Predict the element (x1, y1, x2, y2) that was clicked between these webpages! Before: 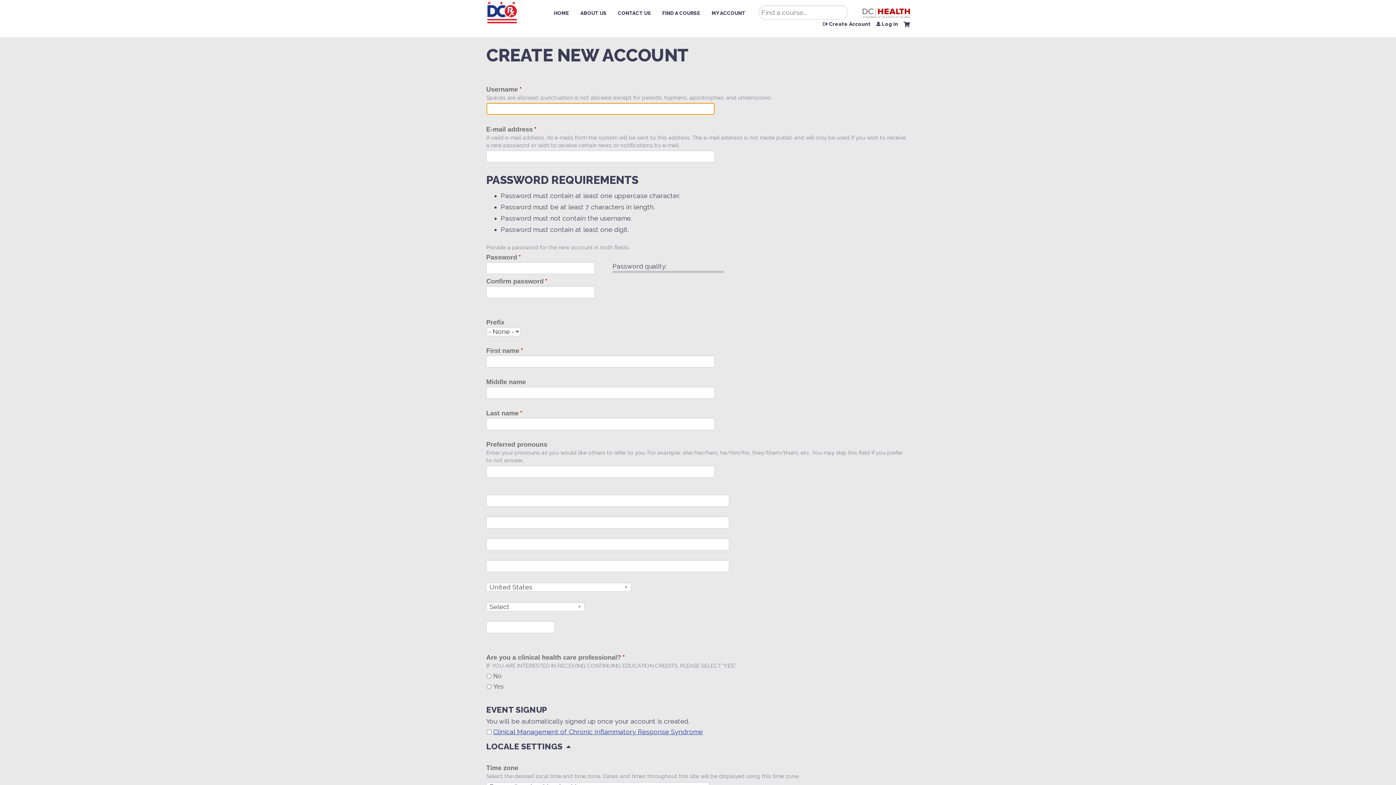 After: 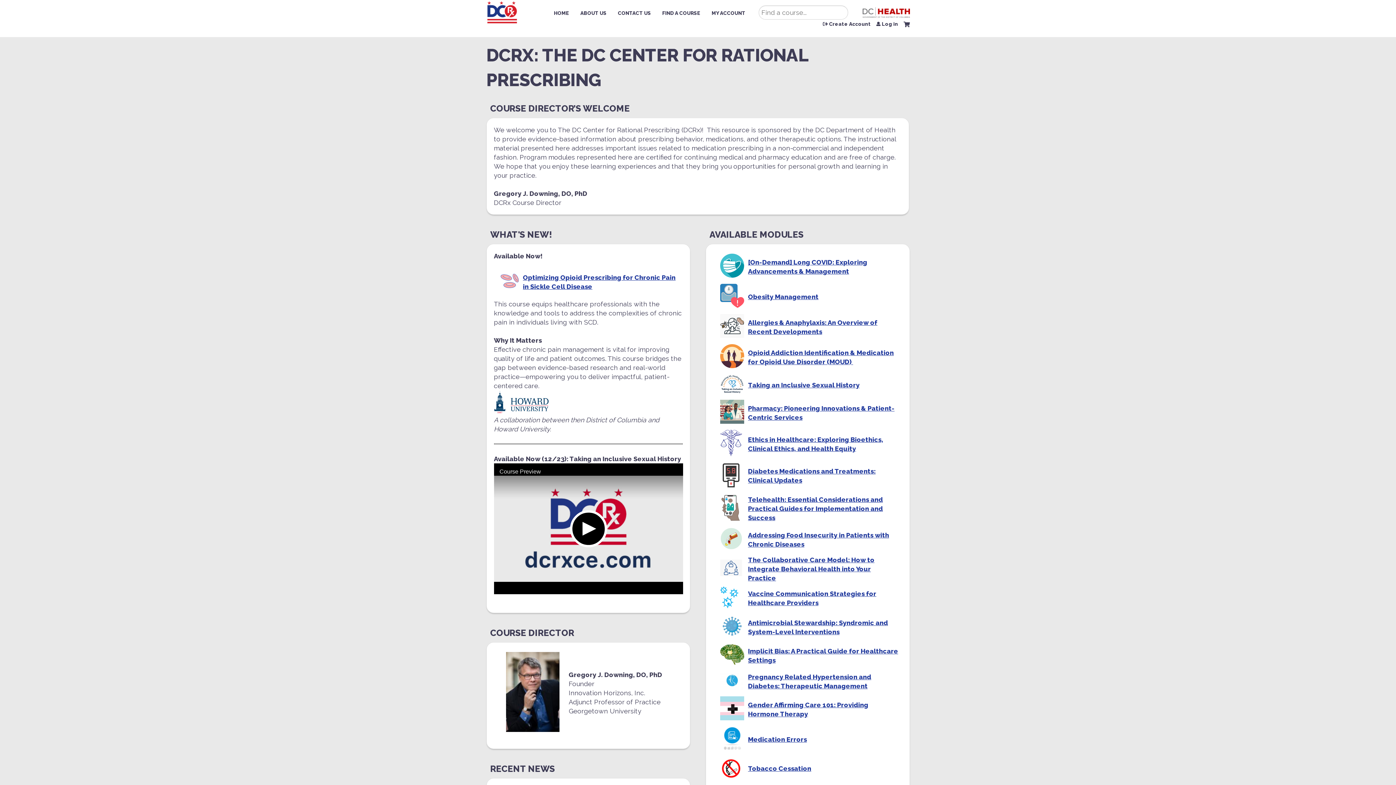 Action: label: HOME bbox: (550, 5, 572, 20)